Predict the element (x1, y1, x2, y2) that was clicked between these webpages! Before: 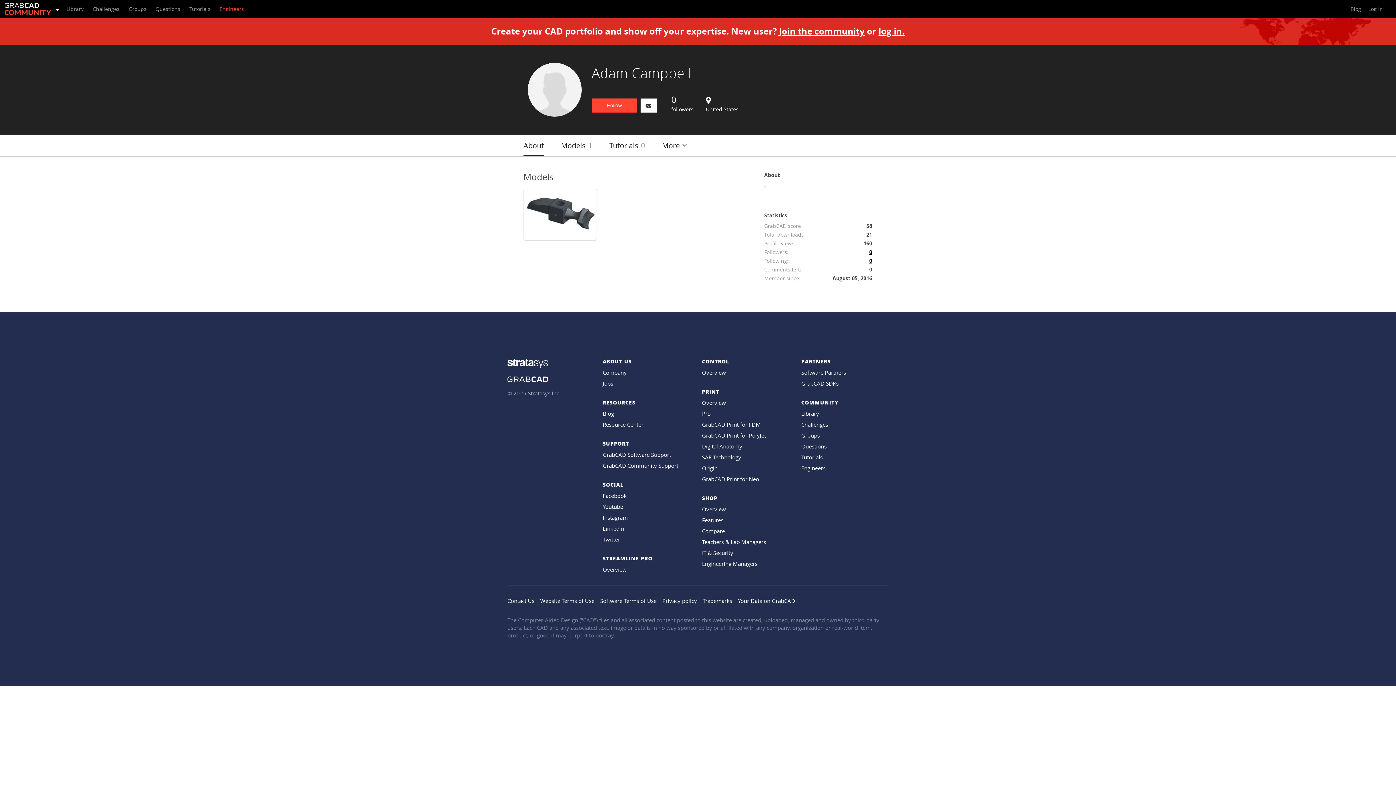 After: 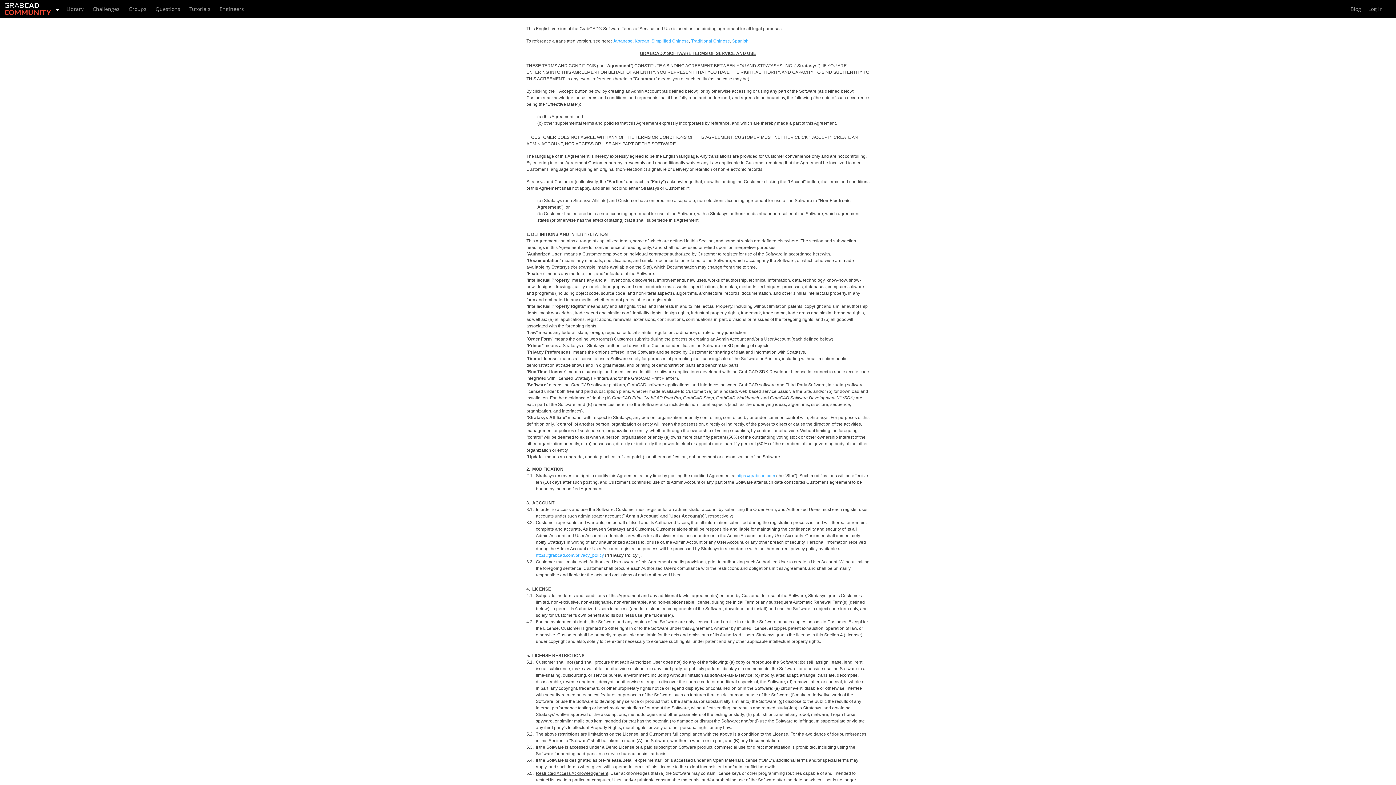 Action: label: Software Terms of Use bbox: (600, 597, 656, 605)